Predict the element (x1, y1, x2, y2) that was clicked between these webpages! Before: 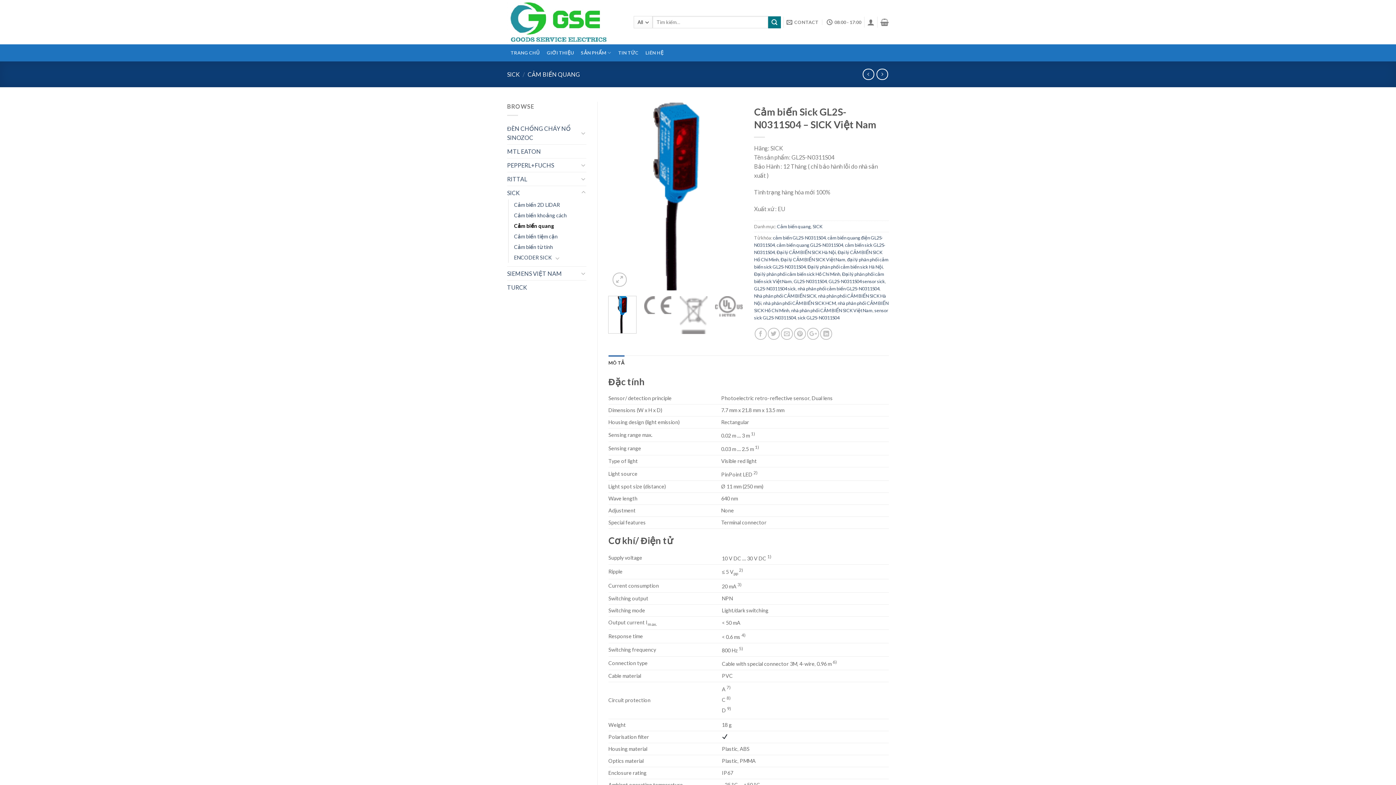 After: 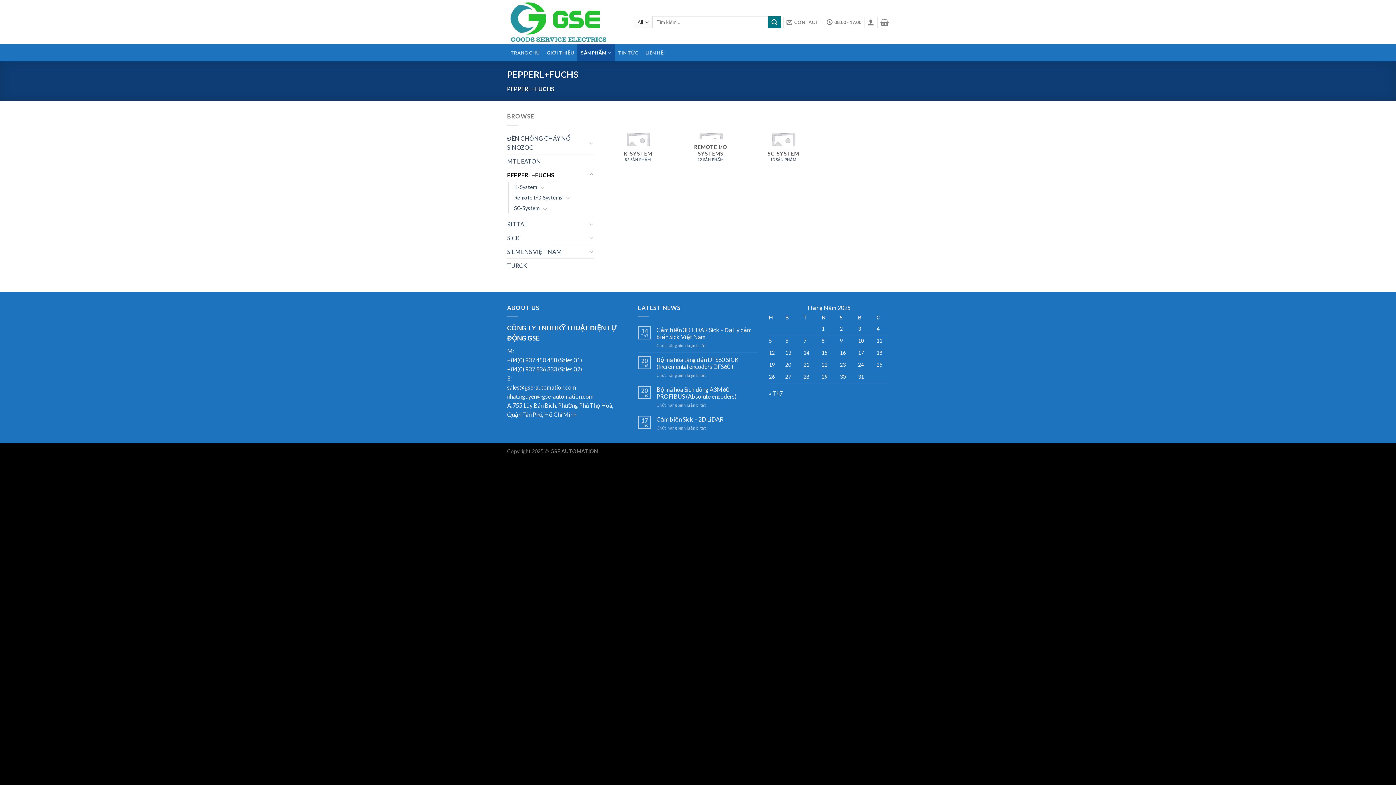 Action: bbox: (507, 158, 578, 171) label: PEPPERL+FUCHS